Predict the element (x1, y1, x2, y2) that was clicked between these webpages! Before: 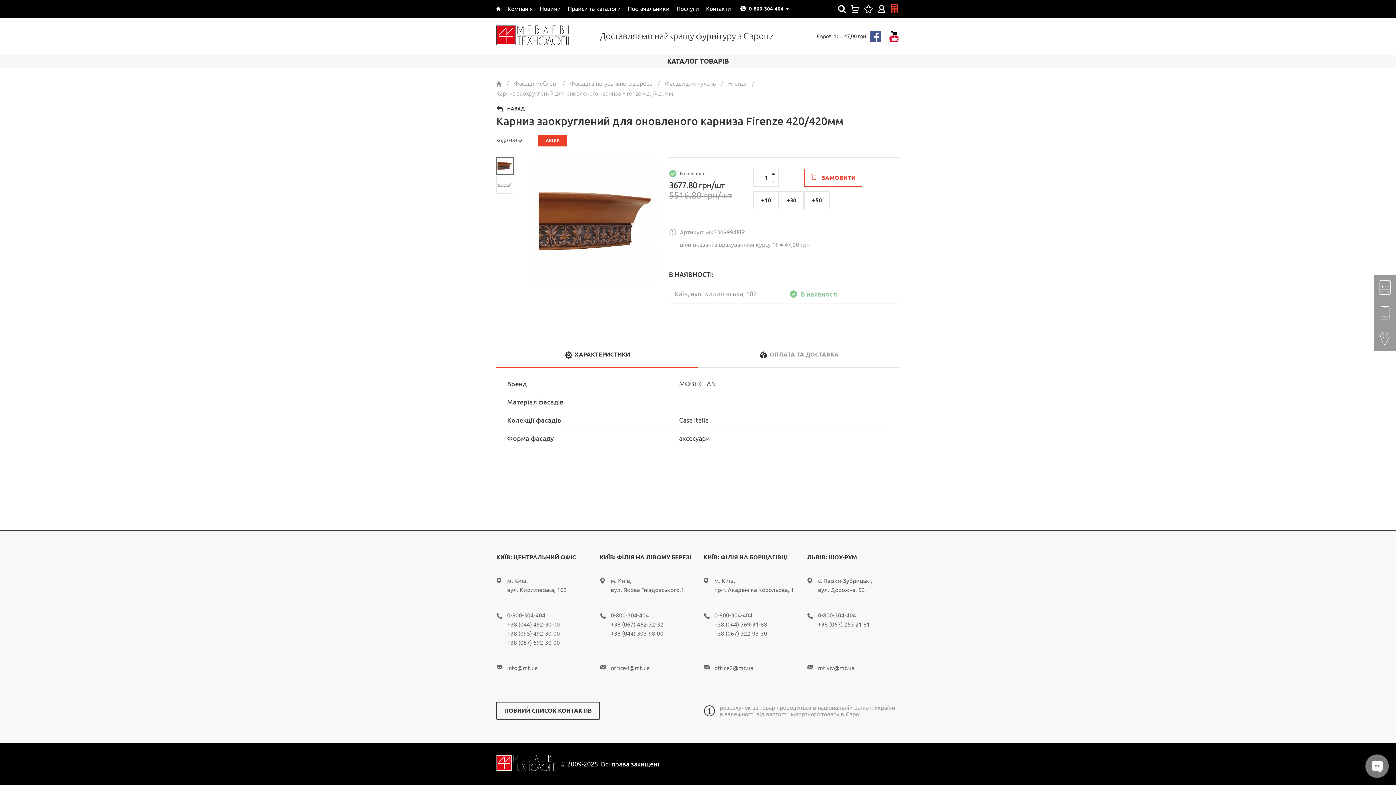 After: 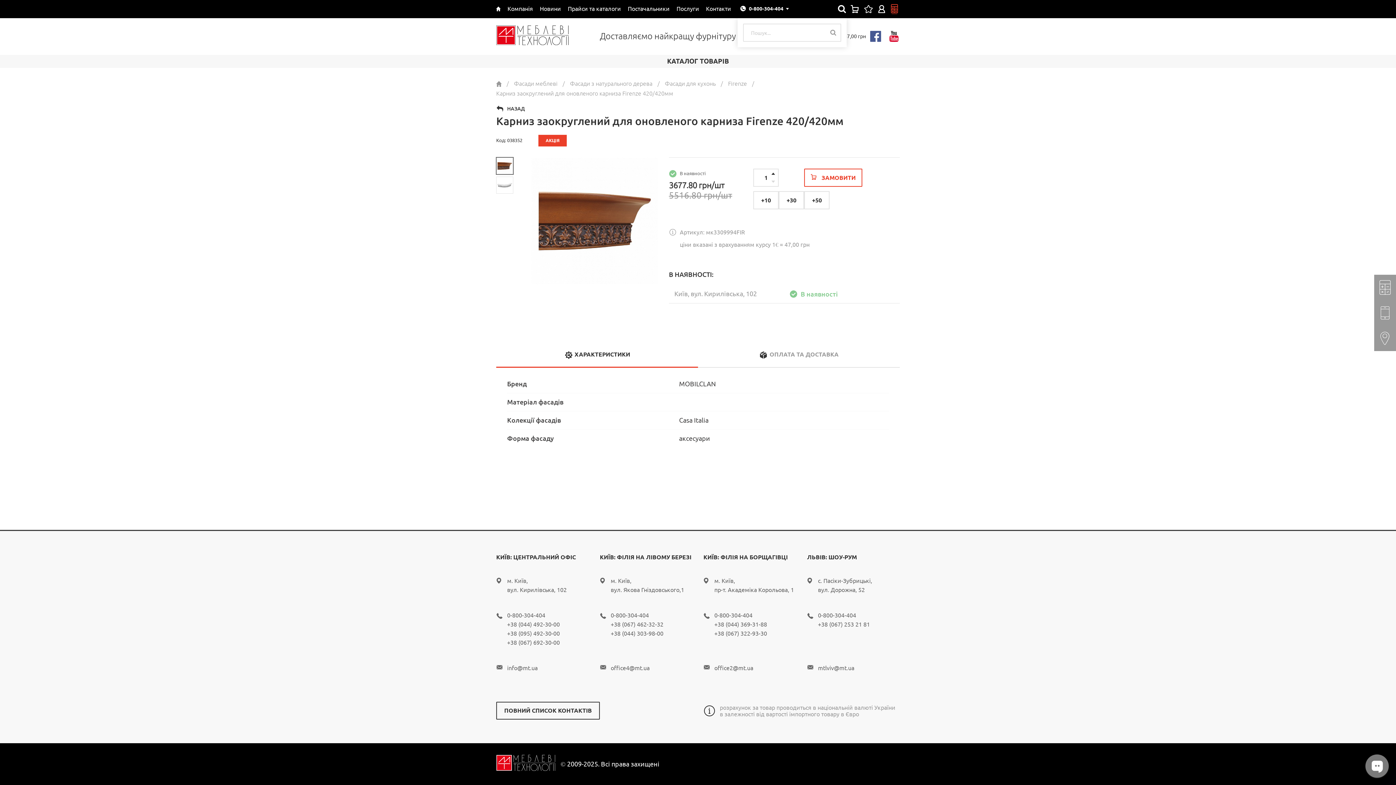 Action: bbox: (836, 3, 846, 13)